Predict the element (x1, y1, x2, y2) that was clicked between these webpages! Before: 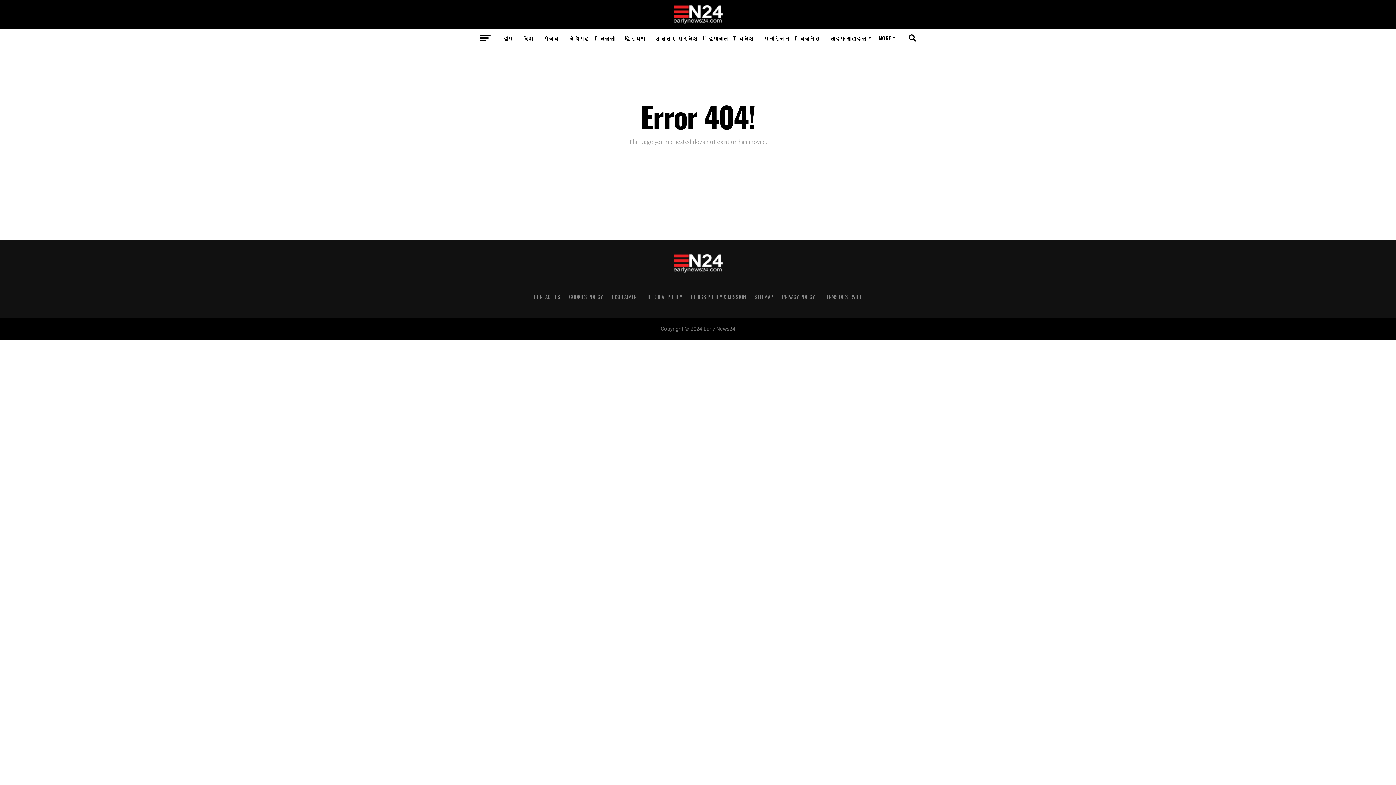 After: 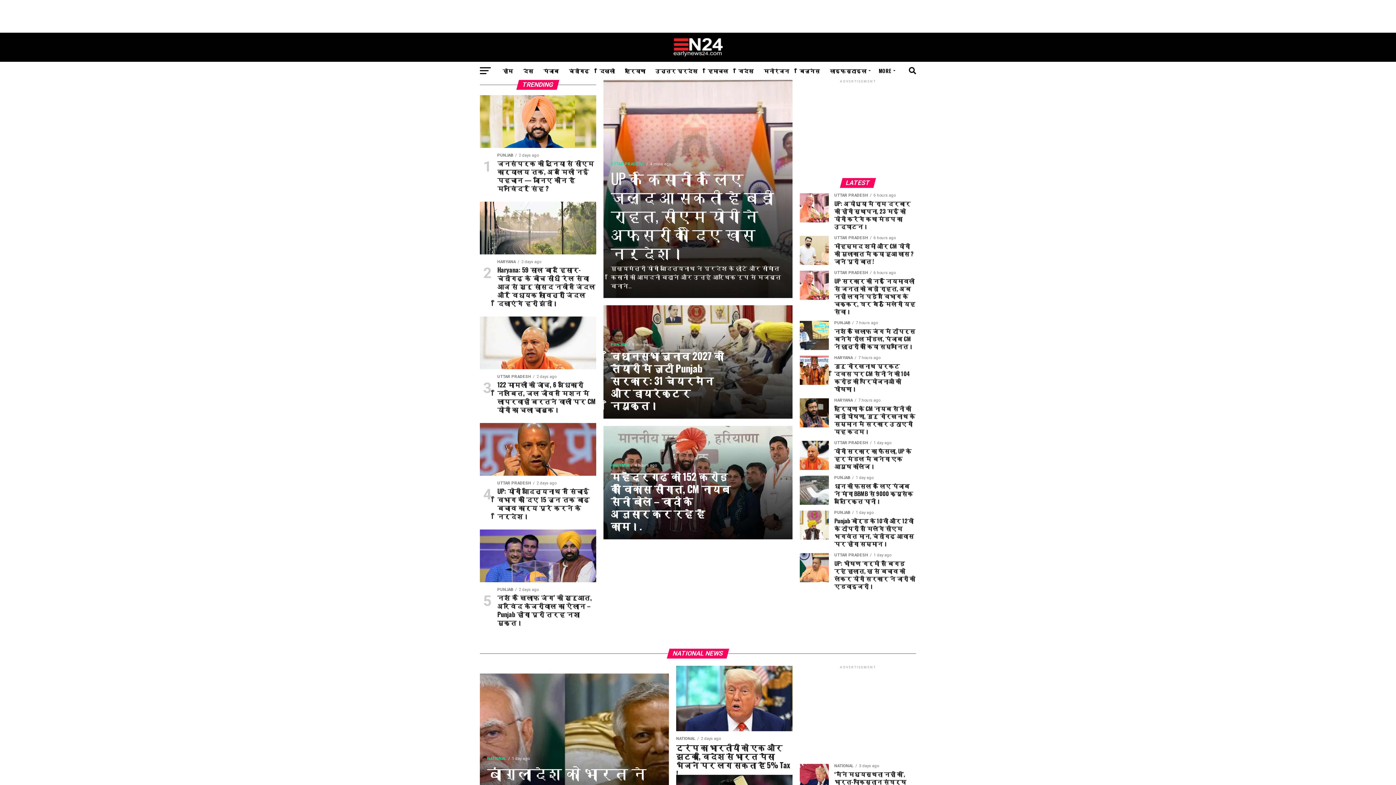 Action: bbox: (673, 267, 722, 274)